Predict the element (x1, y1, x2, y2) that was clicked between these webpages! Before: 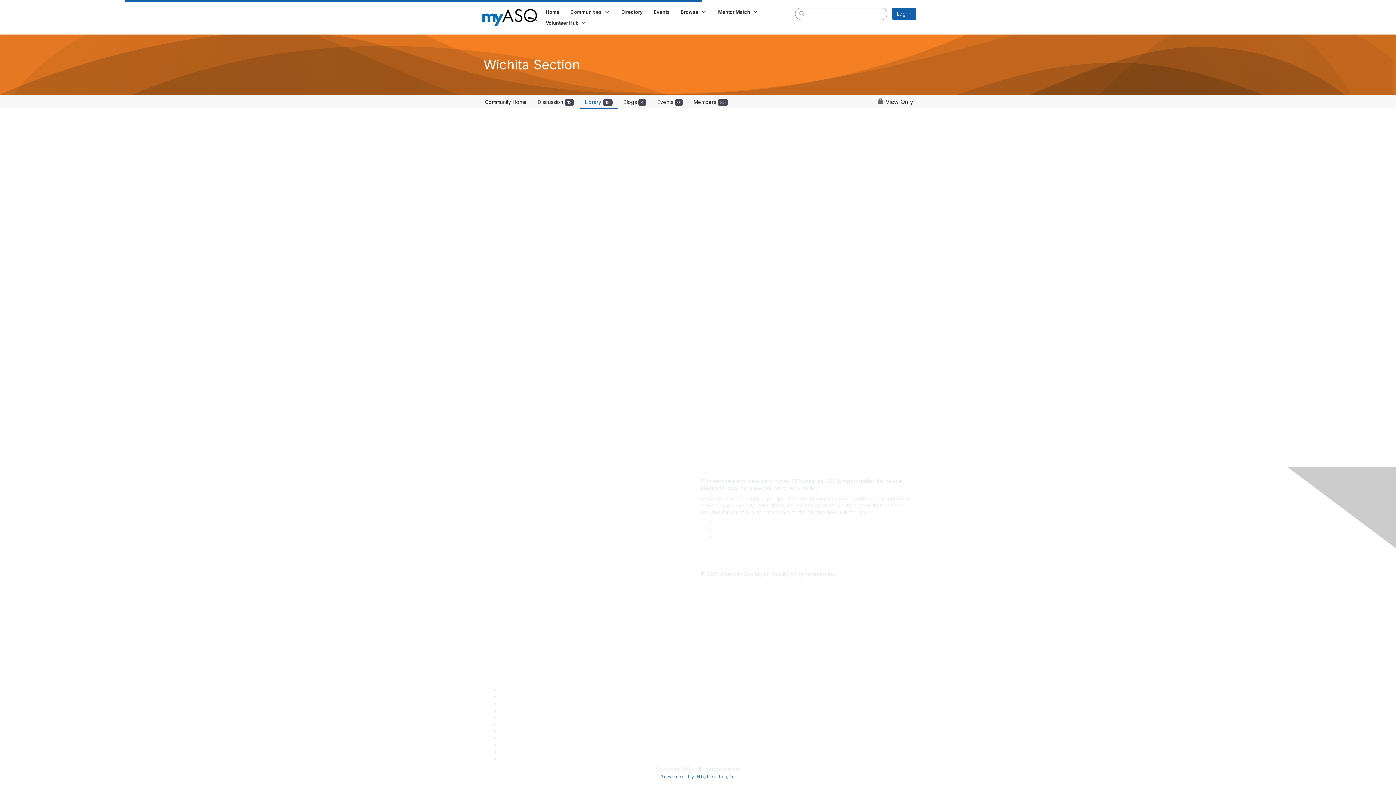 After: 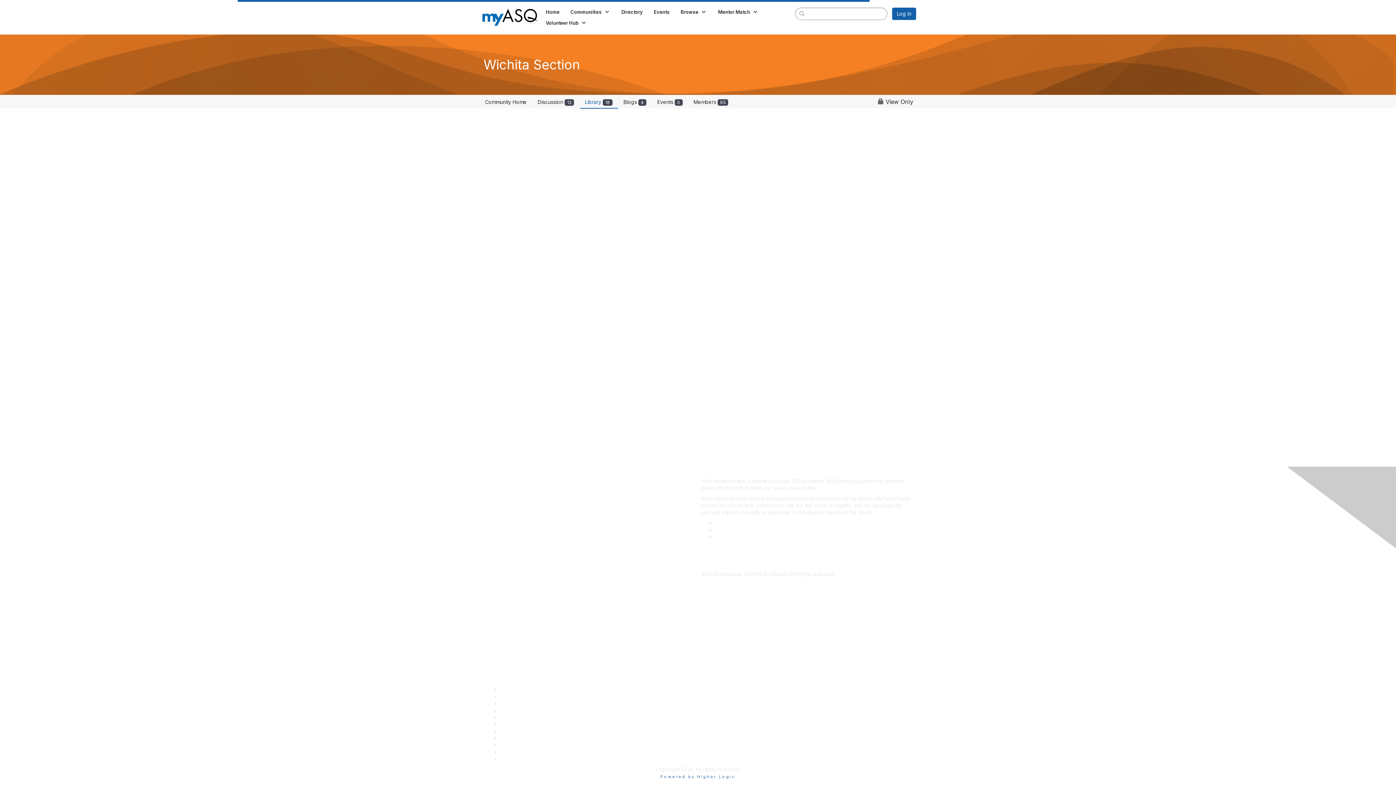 Action: label: Contact Us bbox: (500, 728, 526, 734)